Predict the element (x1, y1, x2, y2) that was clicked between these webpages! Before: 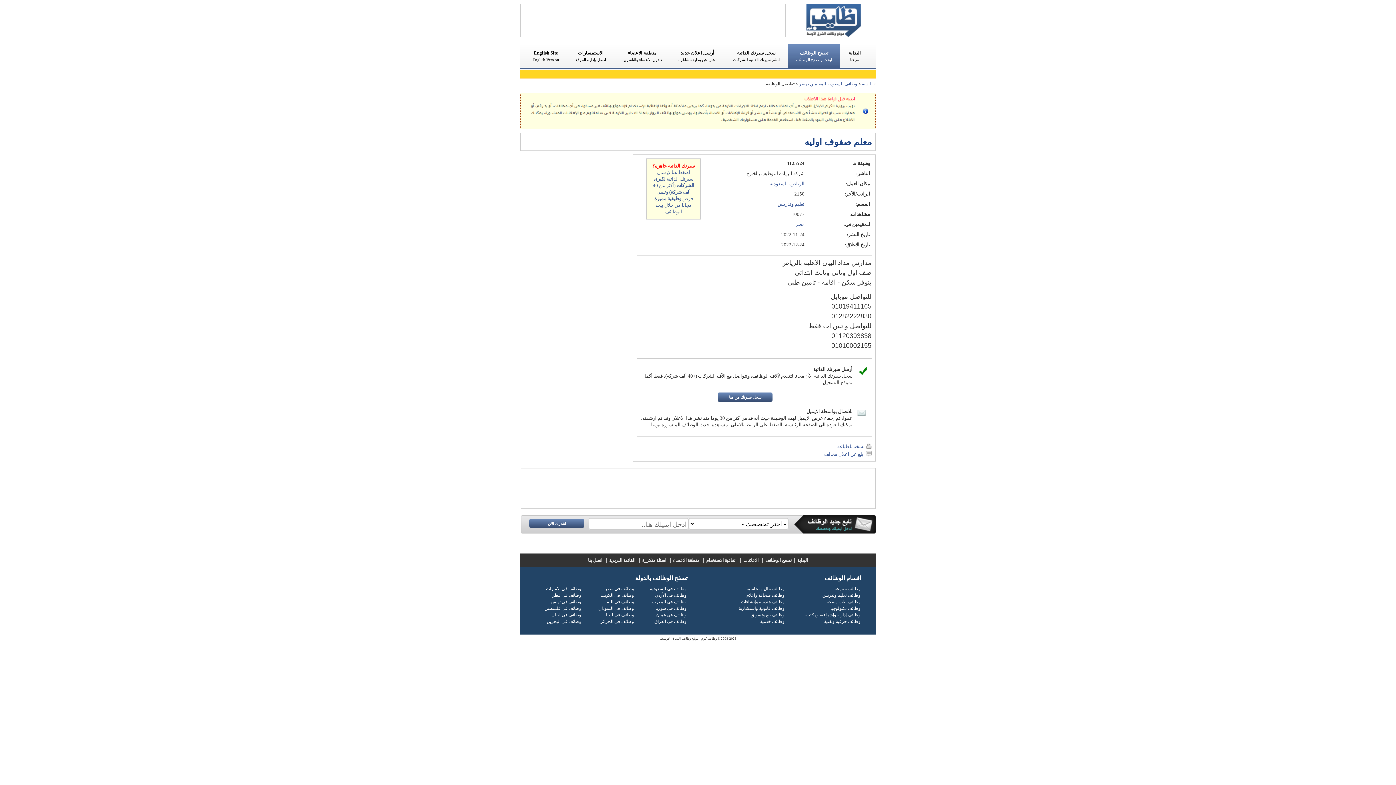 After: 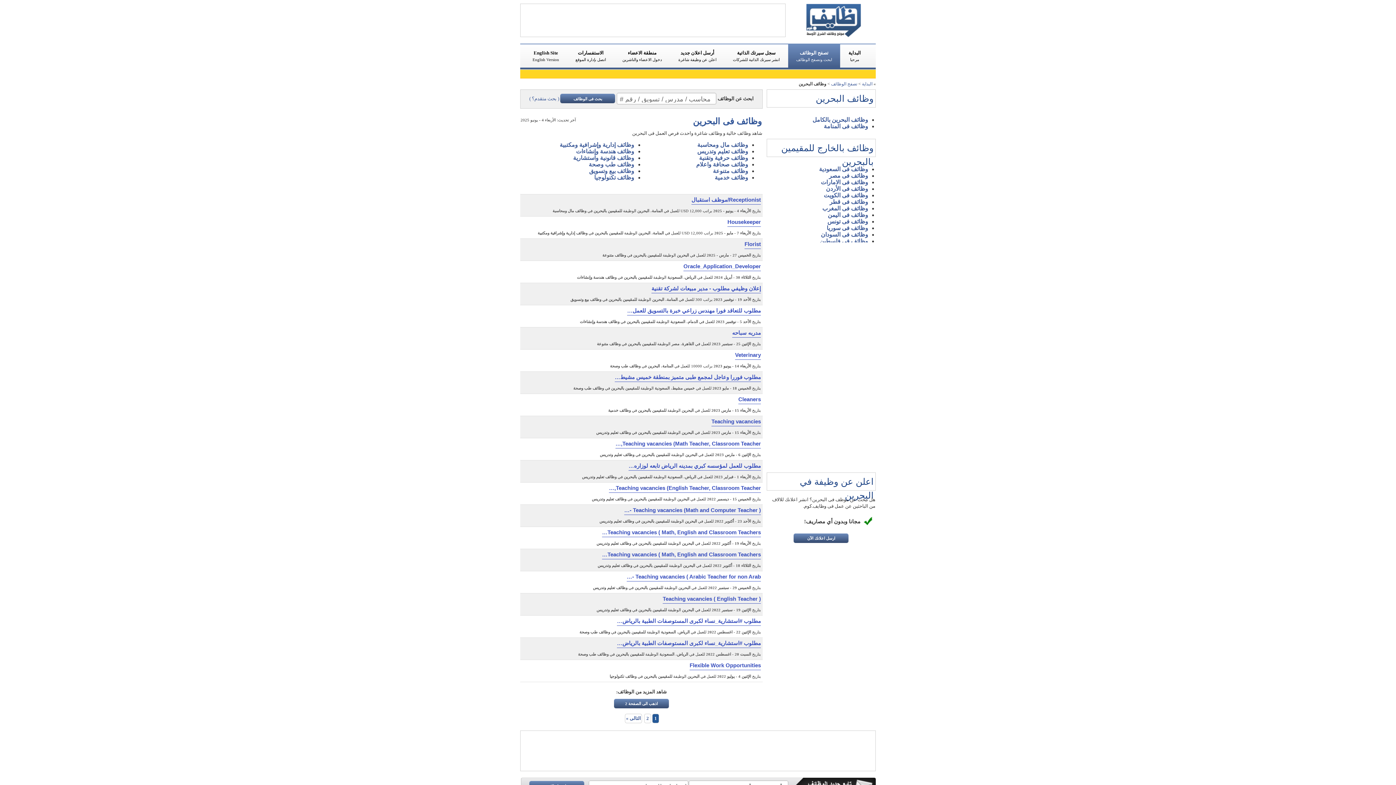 Action: label: وظائف فى البحرين bbox: (545, 619, 582, 624)